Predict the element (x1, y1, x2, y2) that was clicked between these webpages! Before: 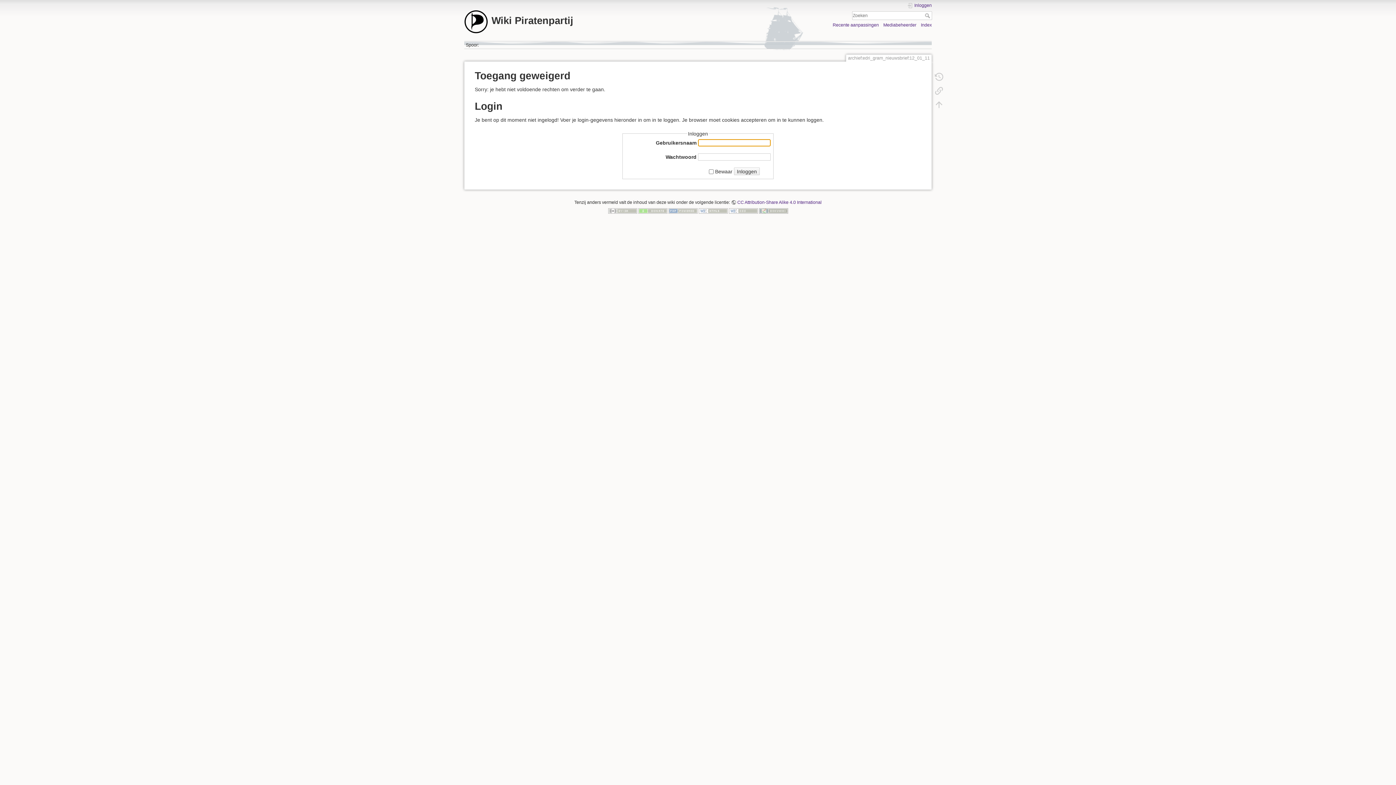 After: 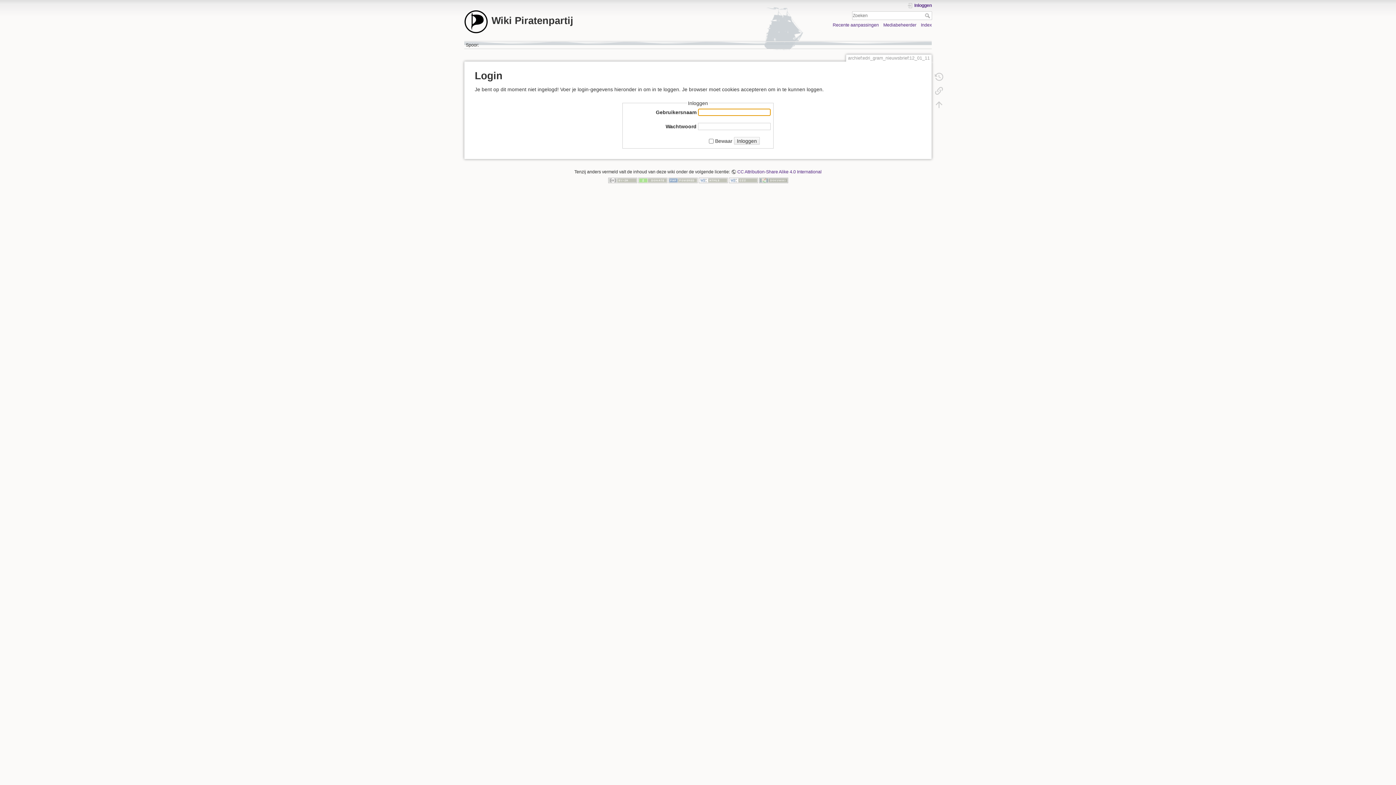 Action: label: Inloggen bbox: (734, 167, 760, 175)